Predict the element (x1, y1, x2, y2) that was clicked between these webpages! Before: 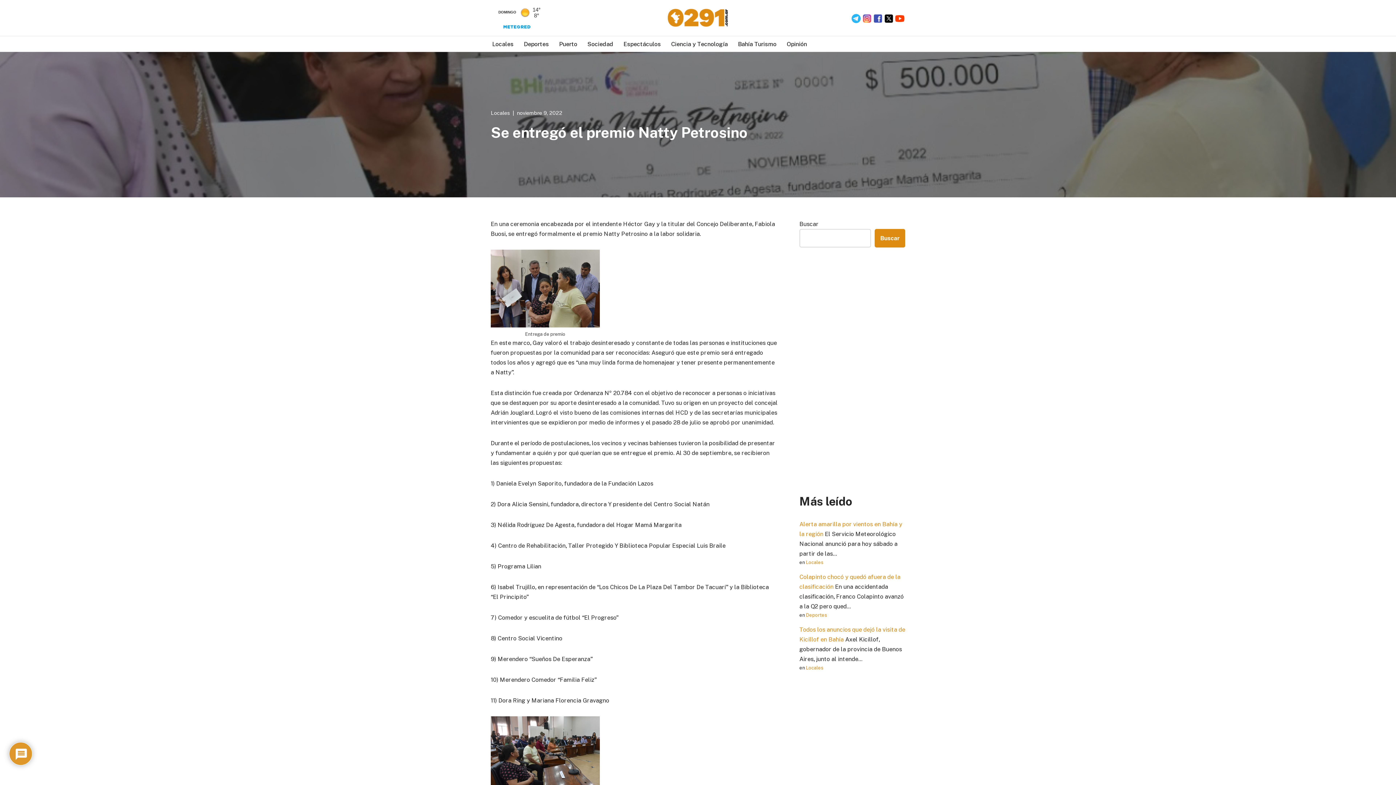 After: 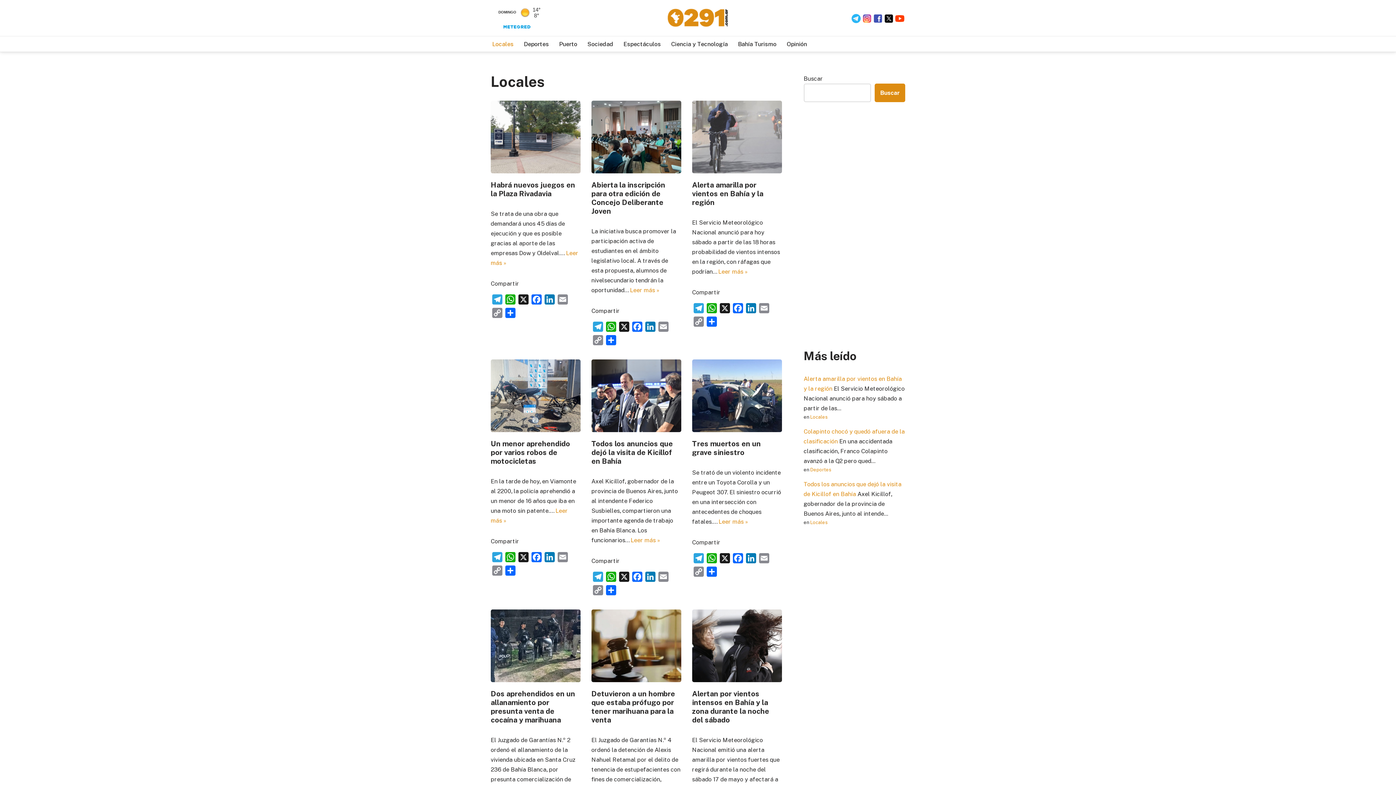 Action: bbox: (492, 39, 513, 48) label: Locales